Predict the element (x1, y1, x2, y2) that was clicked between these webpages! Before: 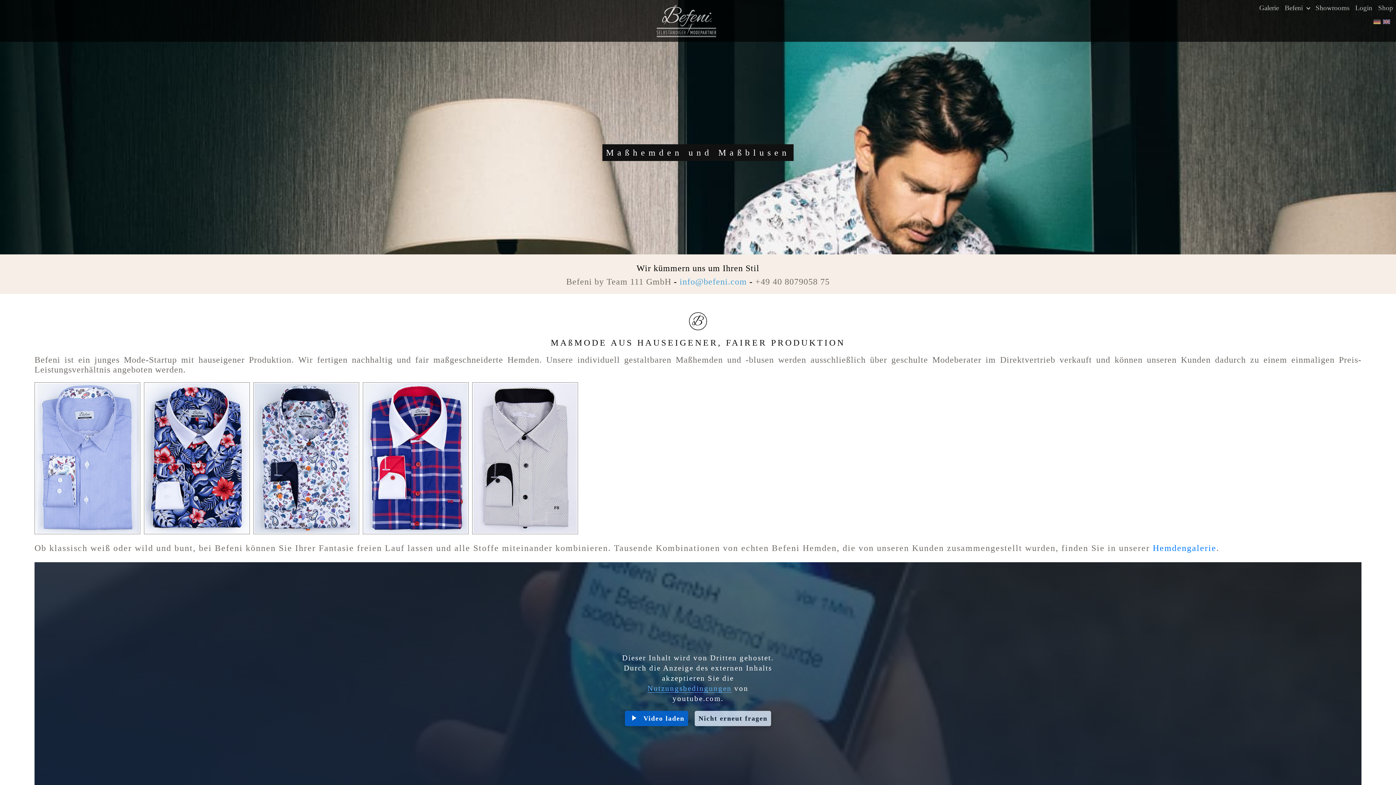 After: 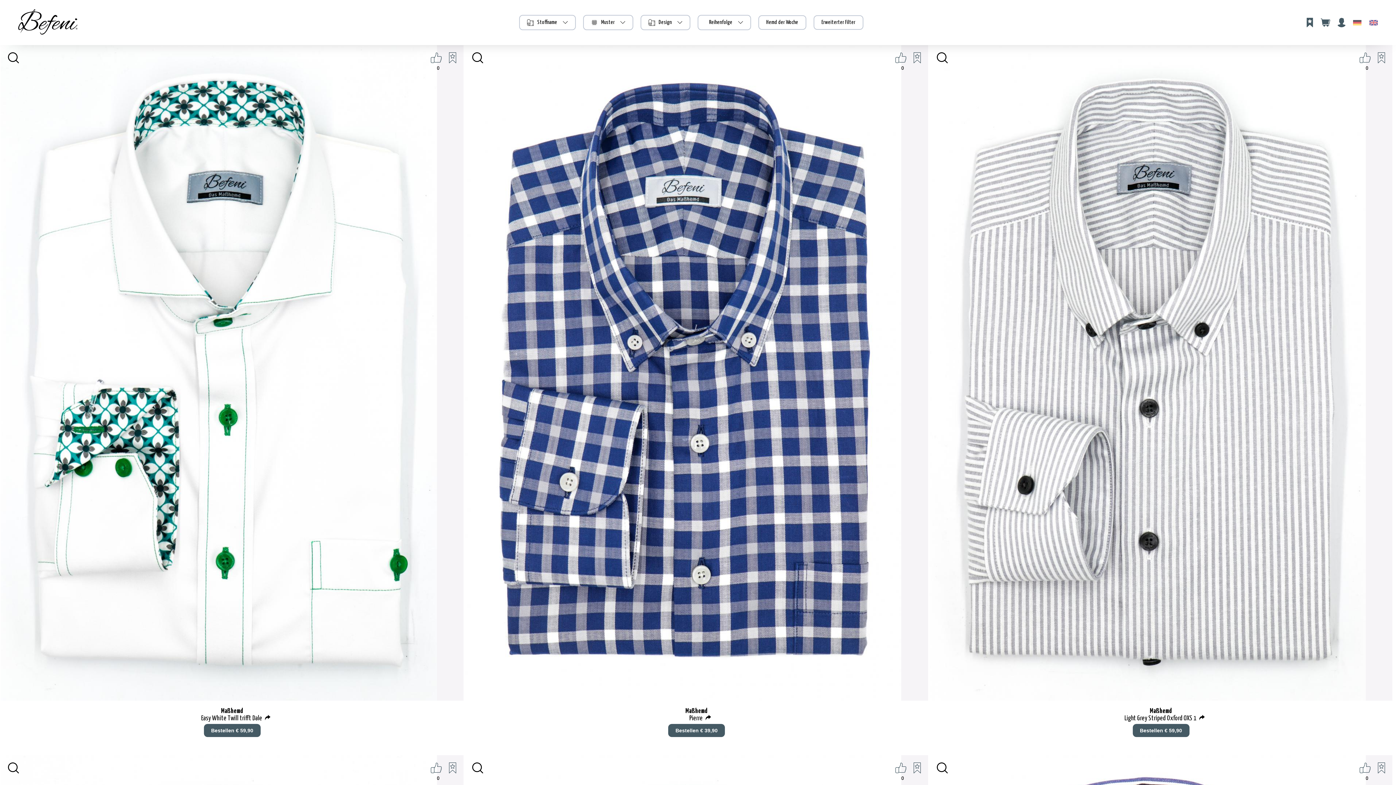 Action: bbox: (1153, 543, 1216, 553) label: Hemdengalerie